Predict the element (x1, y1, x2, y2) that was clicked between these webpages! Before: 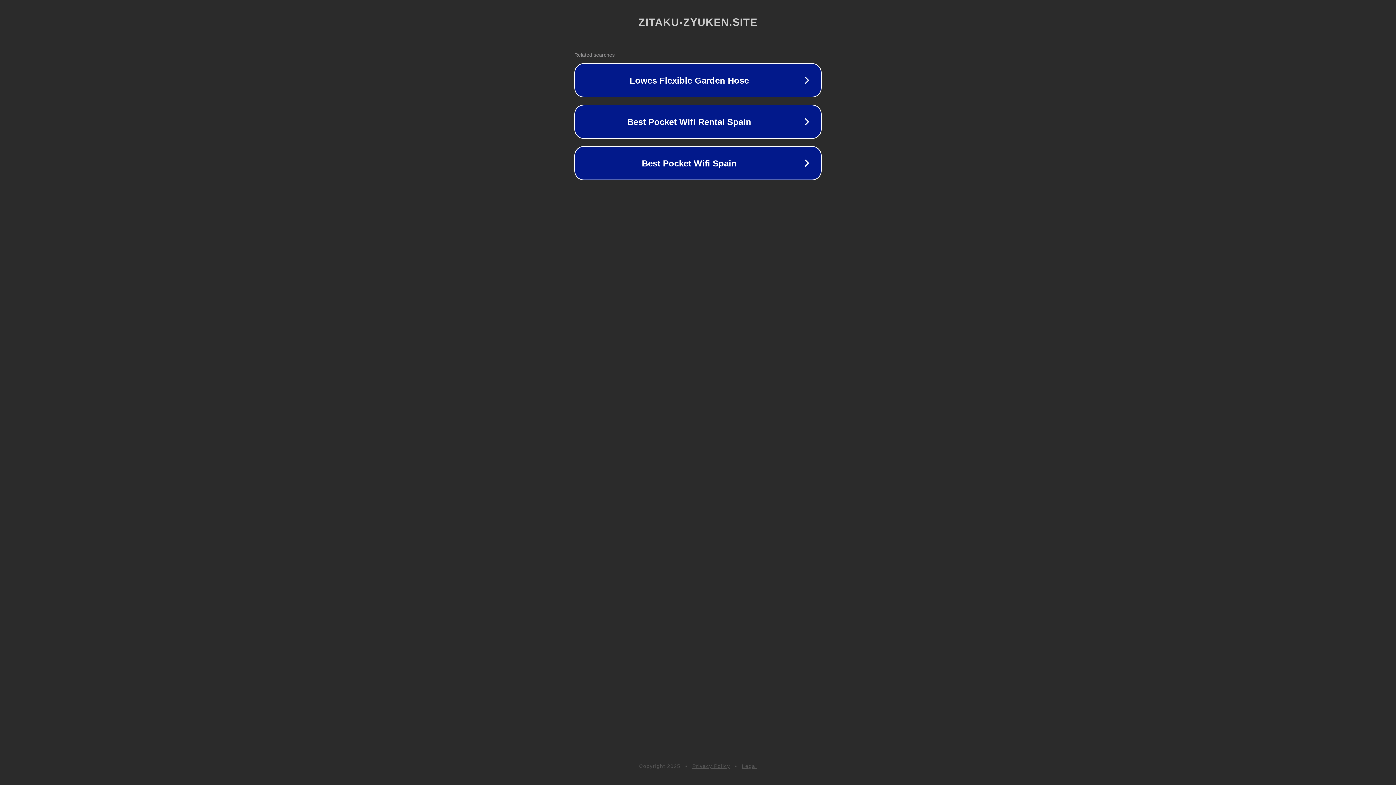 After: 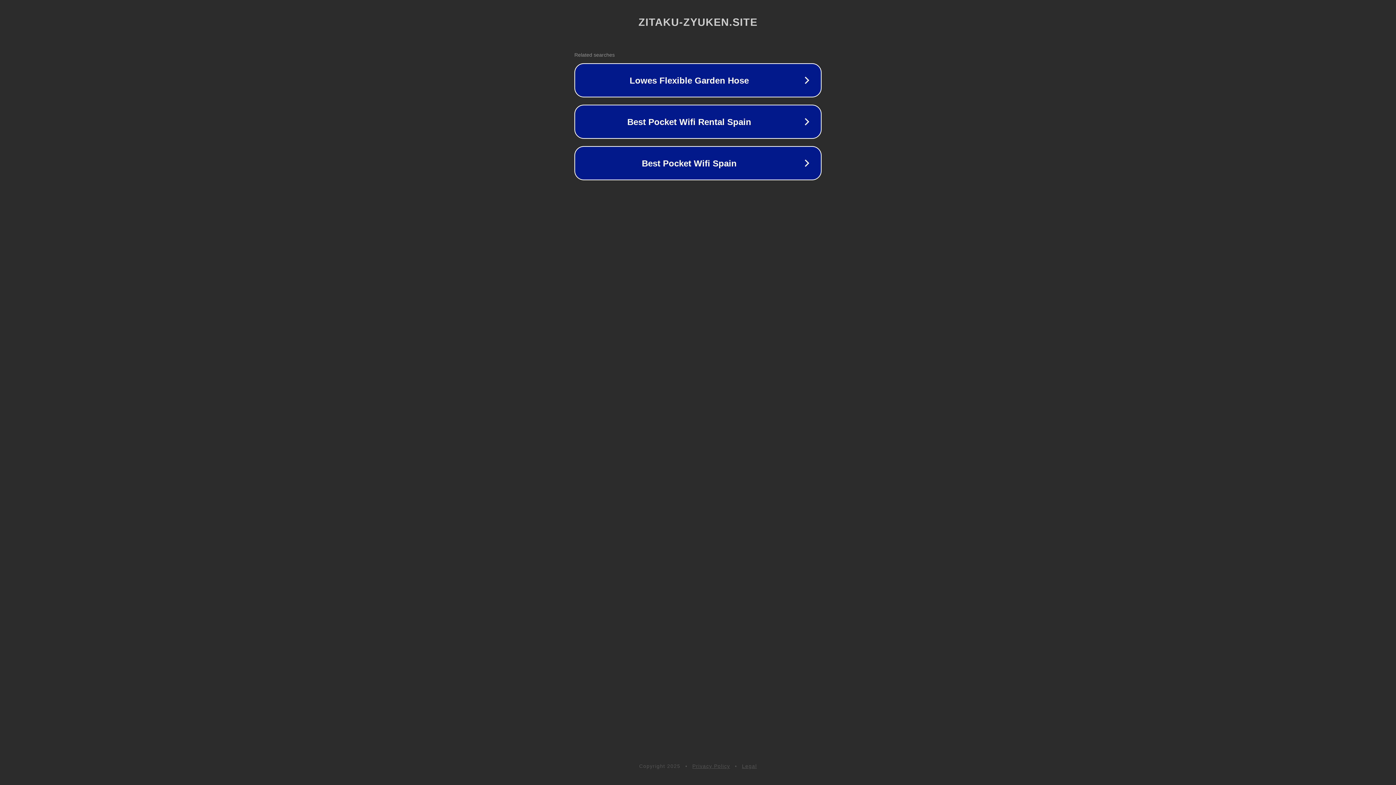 Action: label: Privacy Policy bbox: (692, 763, 730, 769)